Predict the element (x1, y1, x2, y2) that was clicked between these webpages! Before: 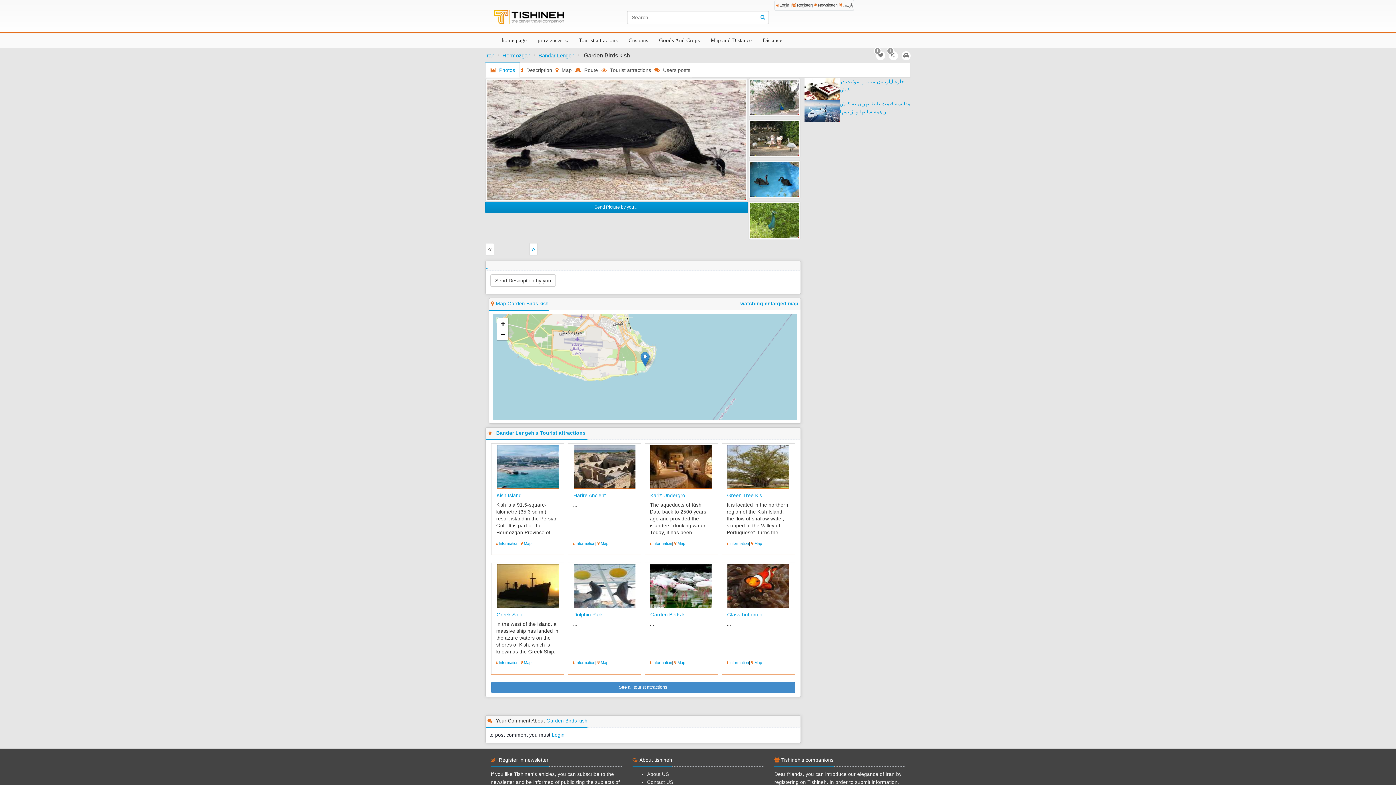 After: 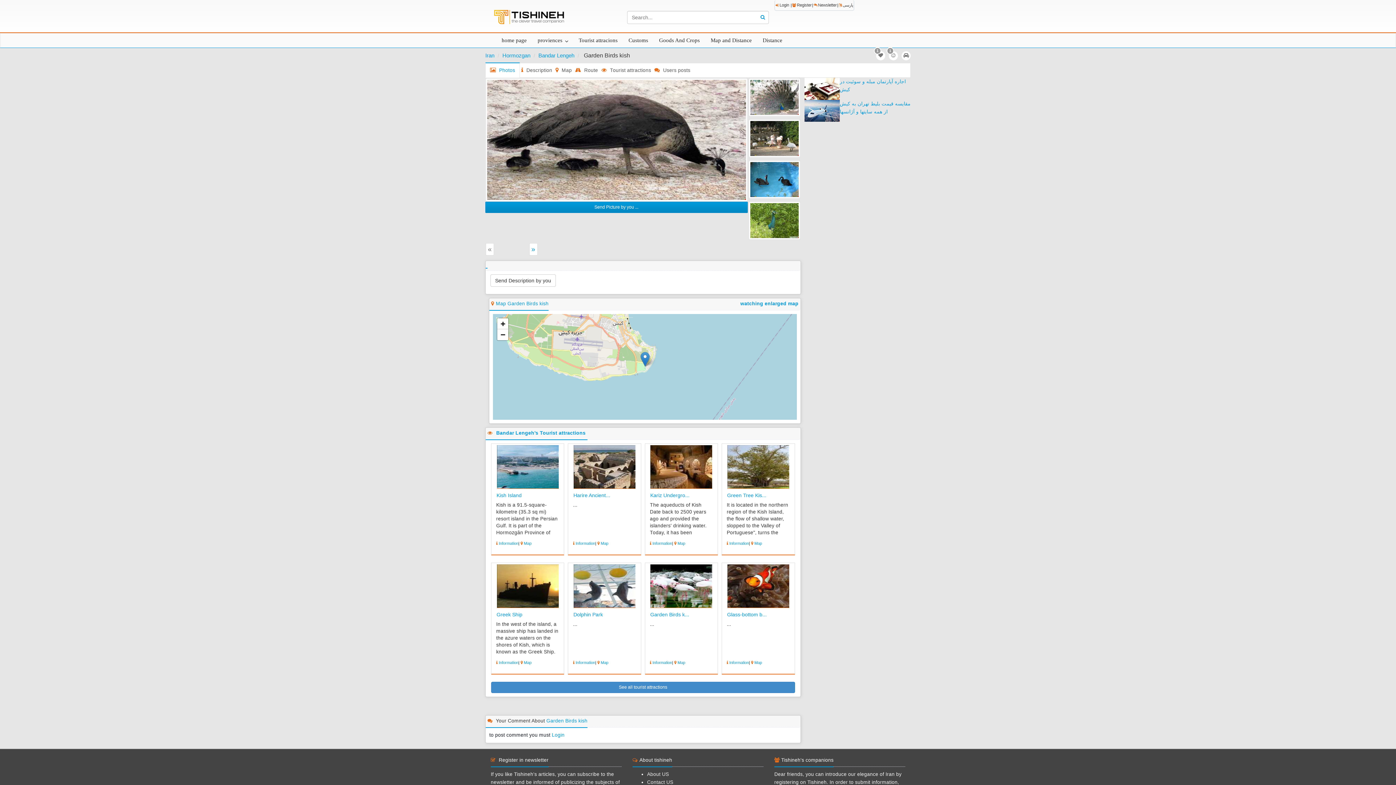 Action: bbox: (652, 660, 672, 664) label: Information